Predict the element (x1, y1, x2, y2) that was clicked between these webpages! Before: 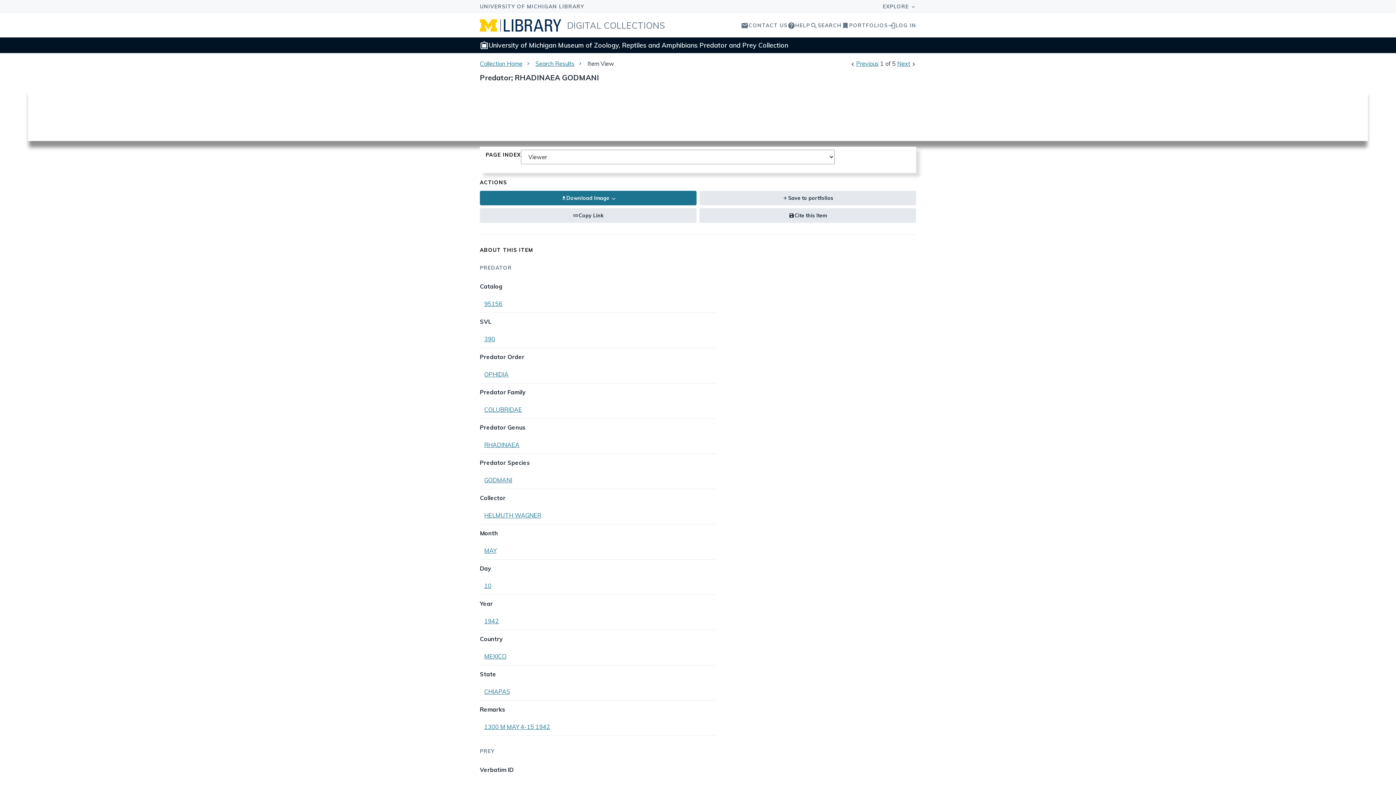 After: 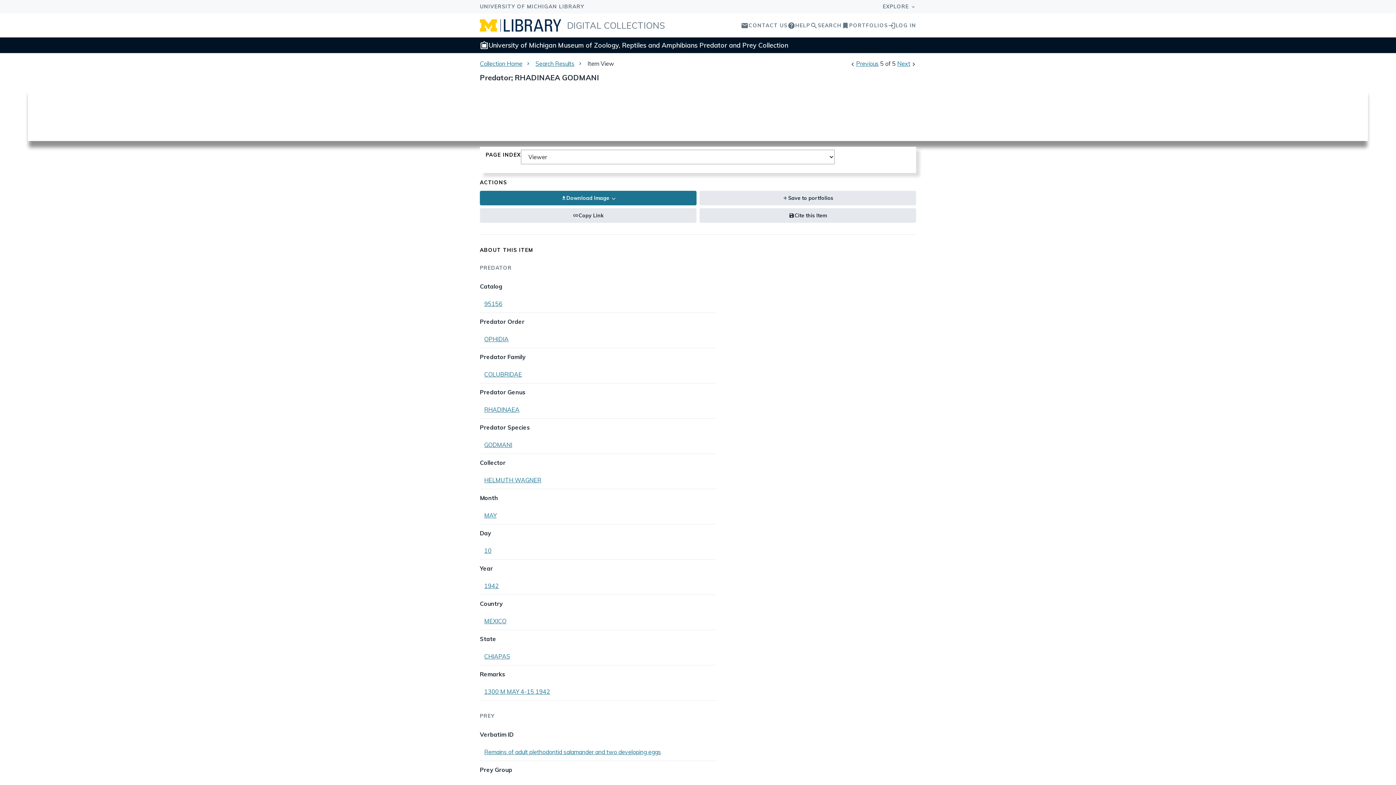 Action: label: Previous bbox: (856, 60, 878, 67)